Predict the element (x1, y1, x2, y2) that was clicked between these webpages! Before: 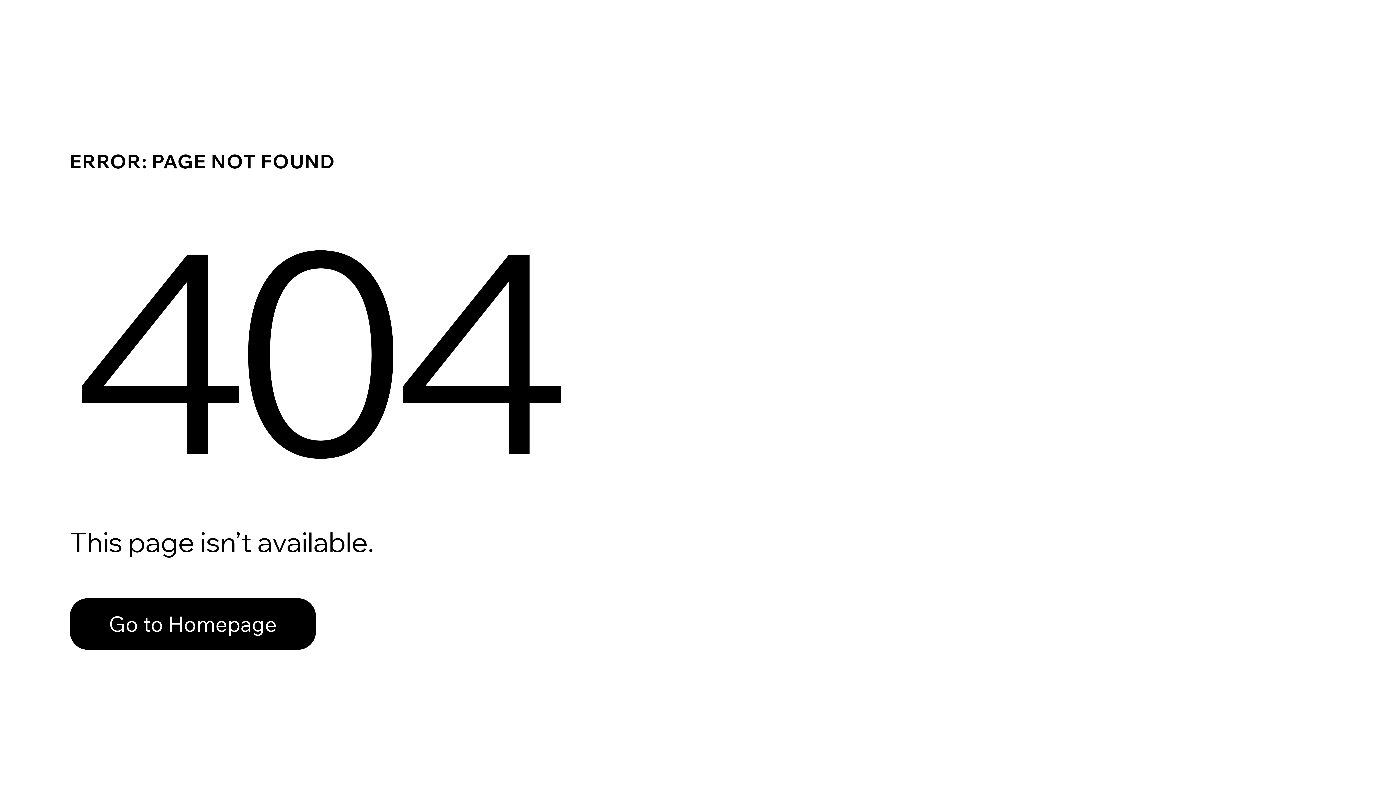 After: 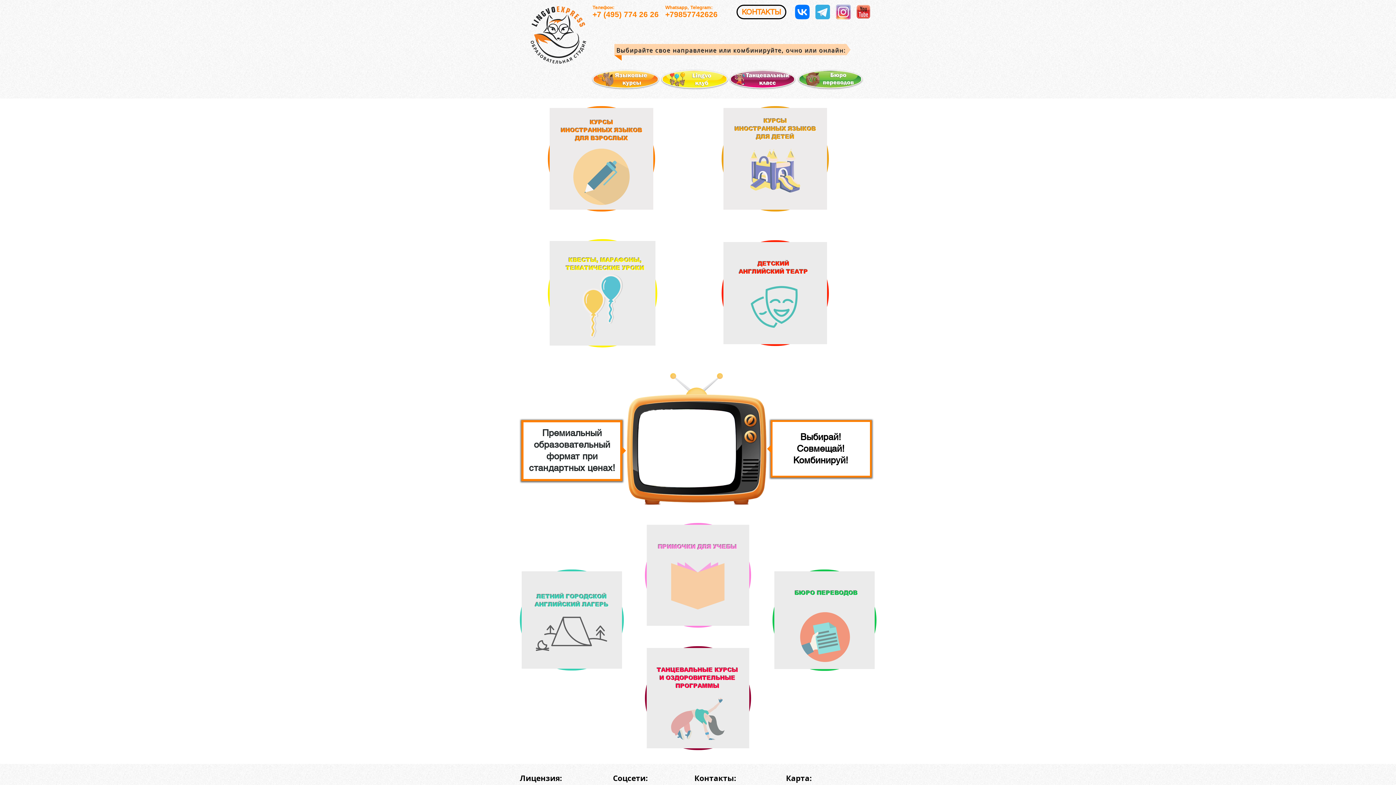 Action: bbox: (69, 598, 316, 650) label: Go to Homepage